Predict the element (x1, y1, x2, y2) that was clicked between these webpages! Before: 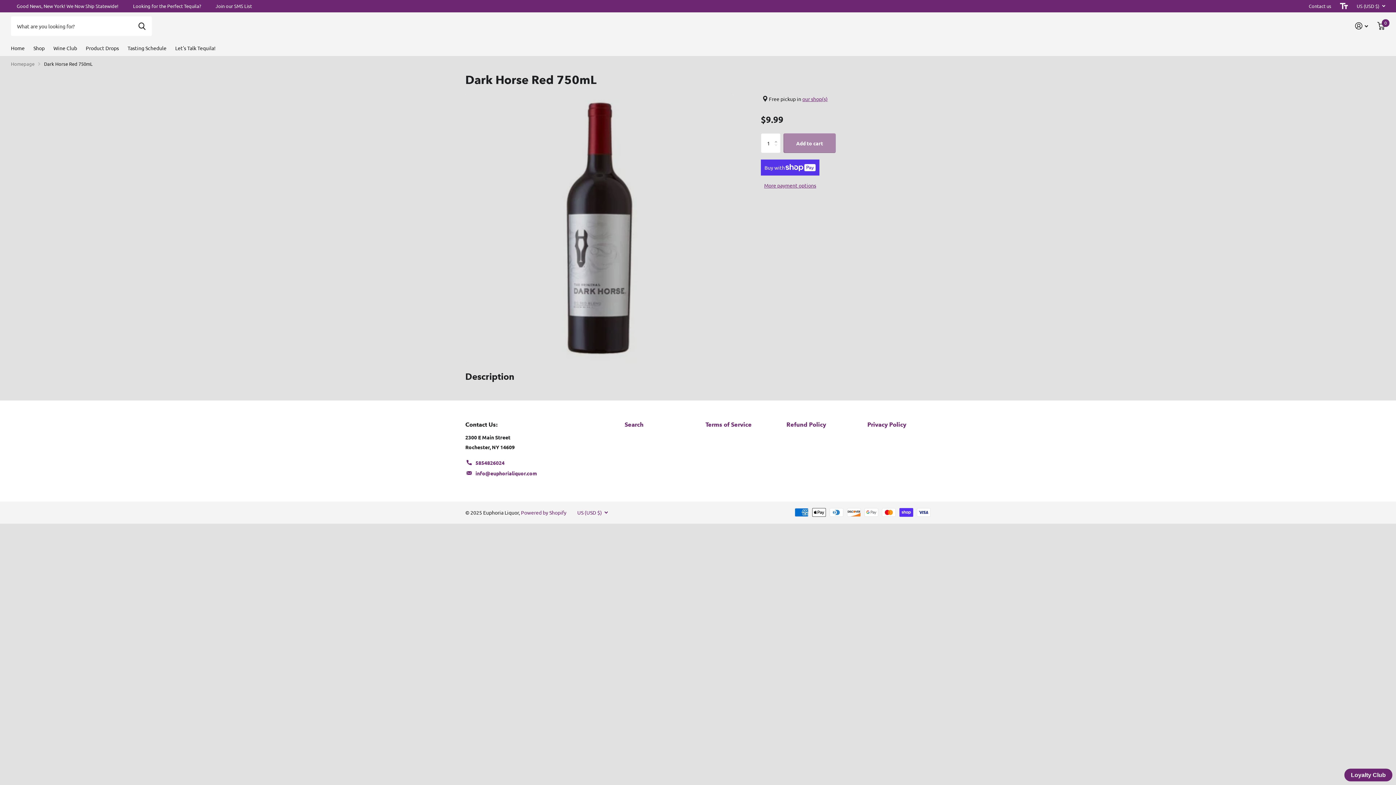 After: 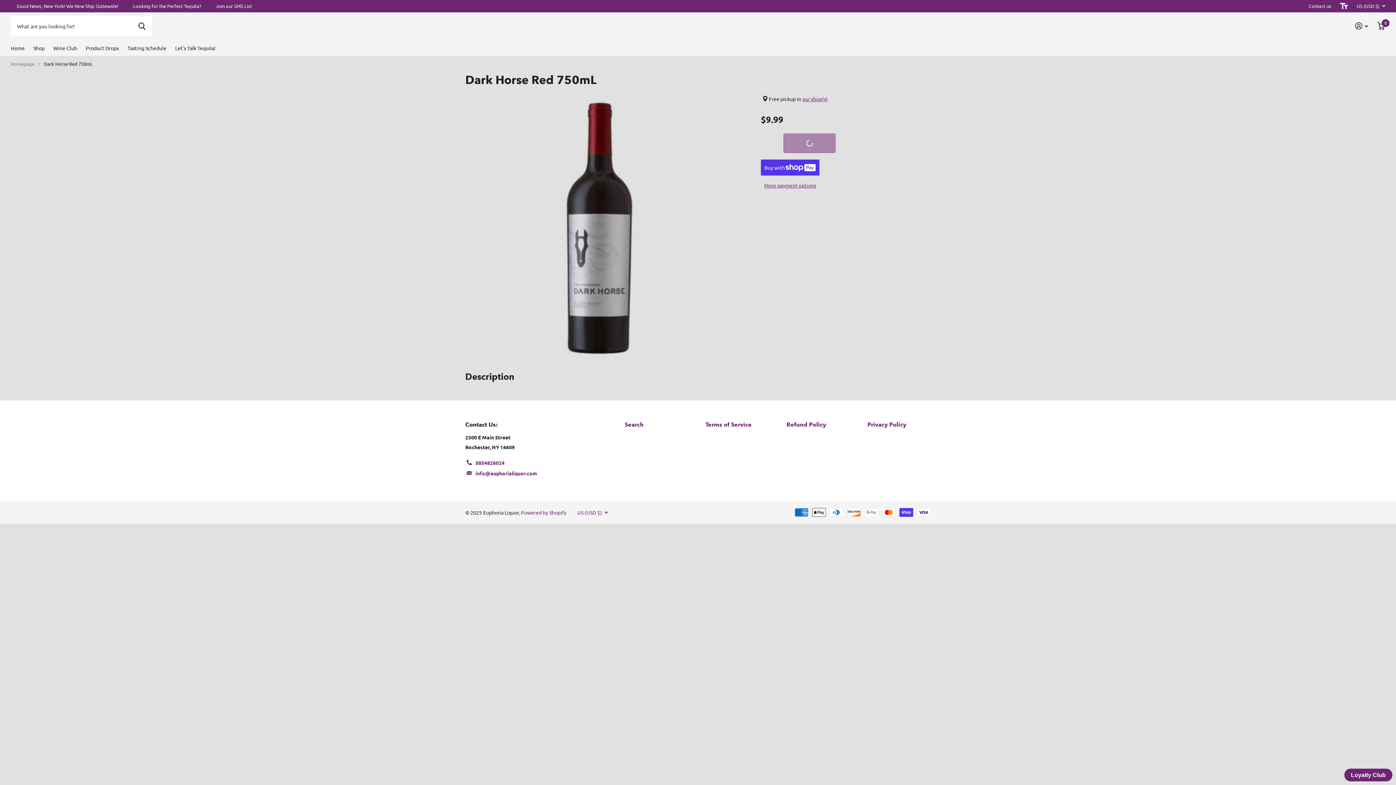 Action: bbox: (783, 133, 836, 153) label: Add to cart